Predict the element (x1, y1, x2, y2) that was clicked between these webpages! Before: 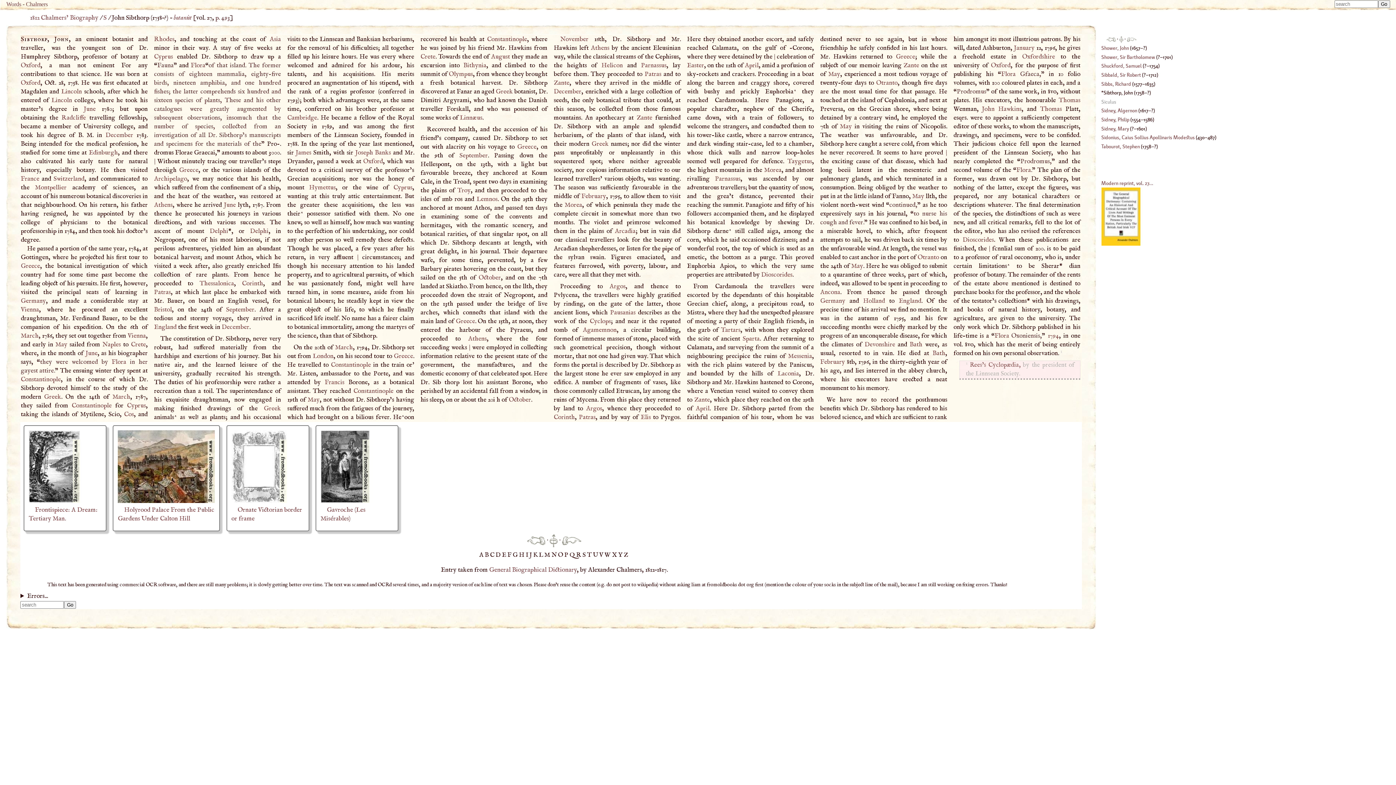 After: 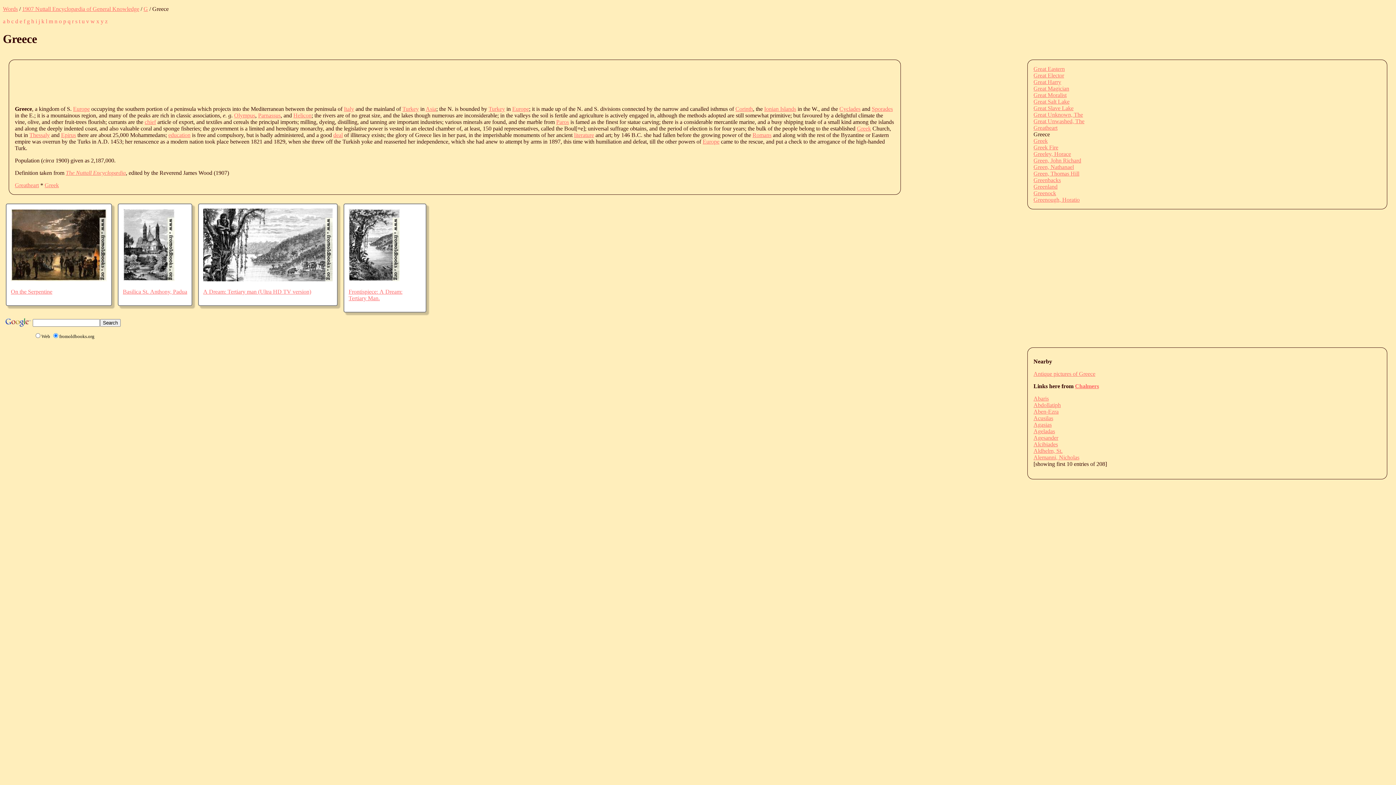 Action: label: Greece bbox: (20, 262, 40, 270)